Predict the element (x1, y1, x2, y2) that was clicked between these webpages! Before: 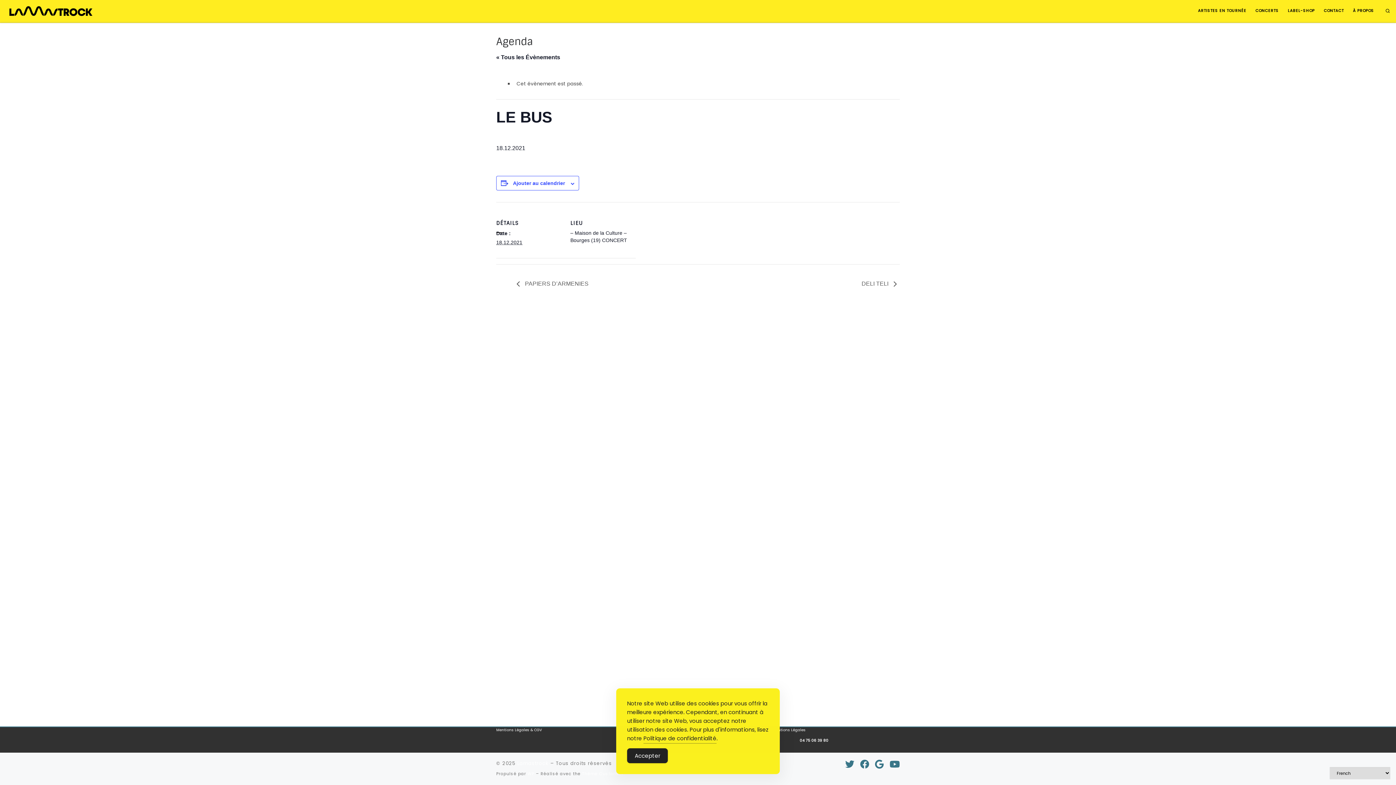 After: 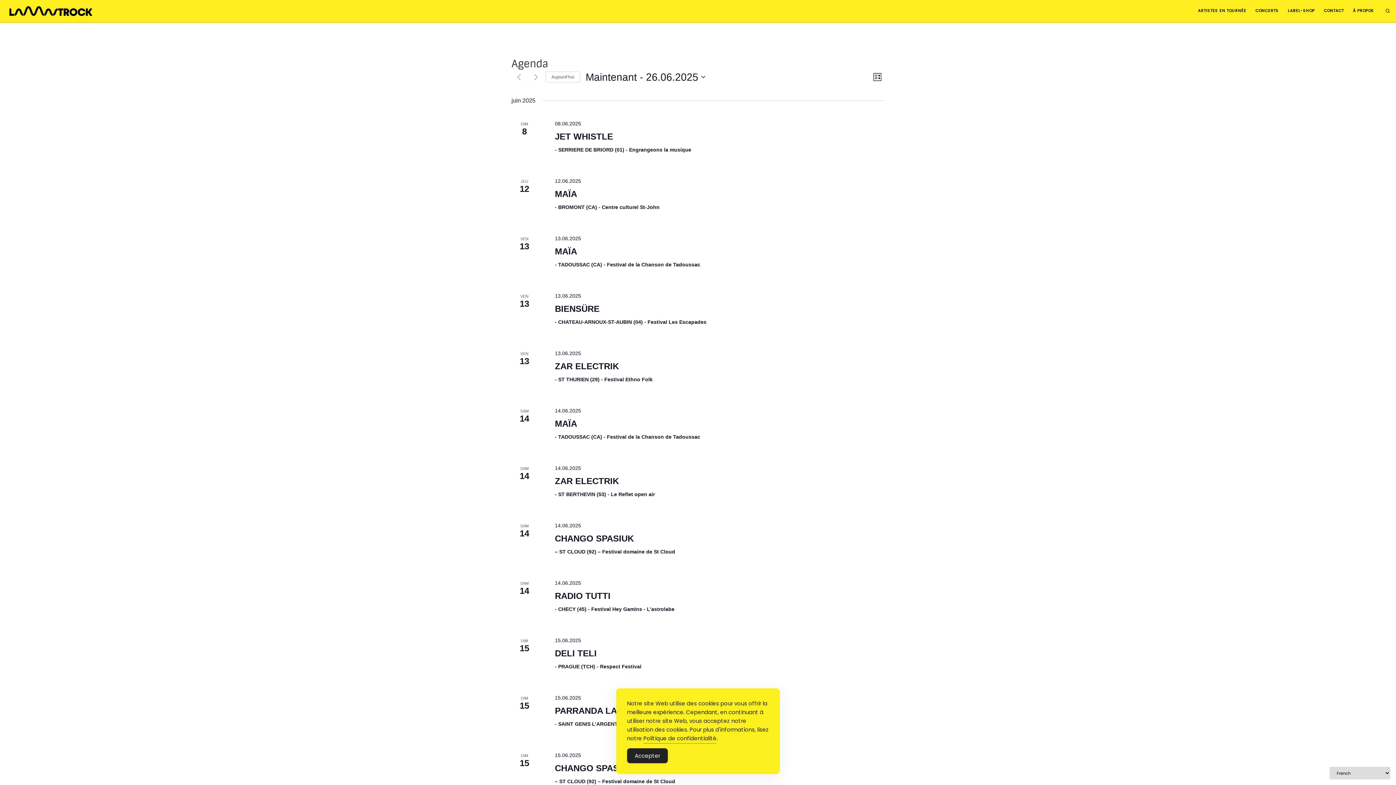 Action: bbox: (496, 54, 560, 60) label: « Tous les Évènements